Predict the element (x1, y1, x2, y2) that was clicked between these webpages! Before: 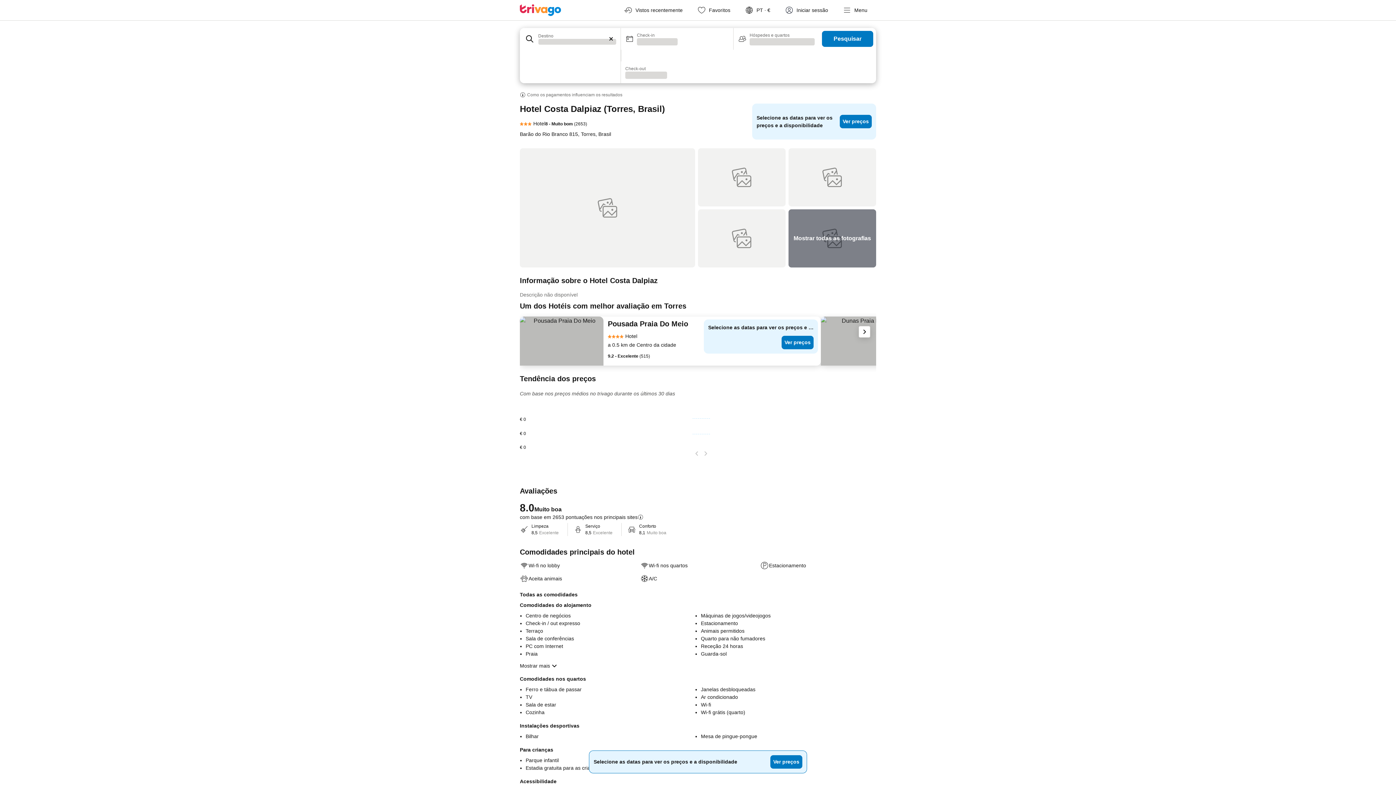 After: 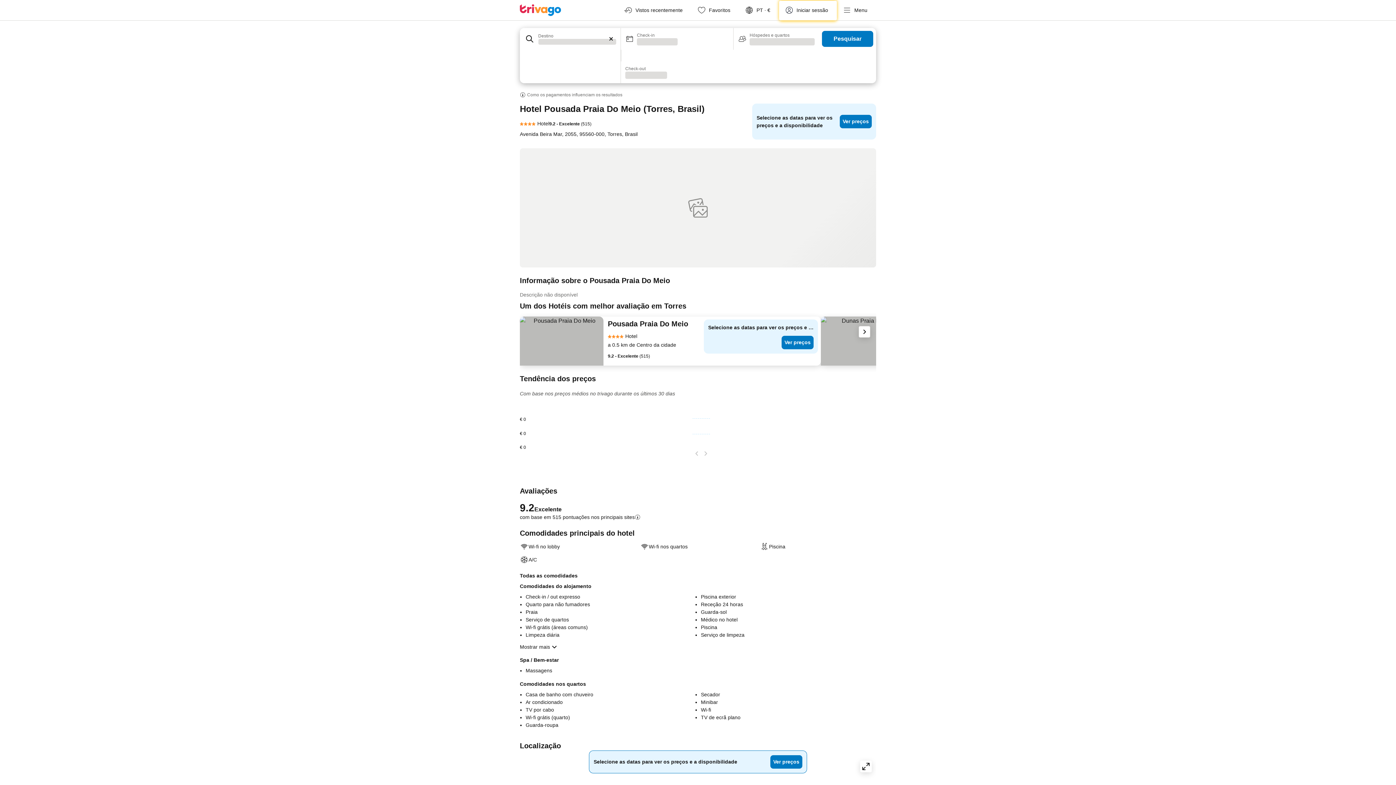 Action: bbox: (608, 319, 688, 332) label: Pousada Praia Do Meio